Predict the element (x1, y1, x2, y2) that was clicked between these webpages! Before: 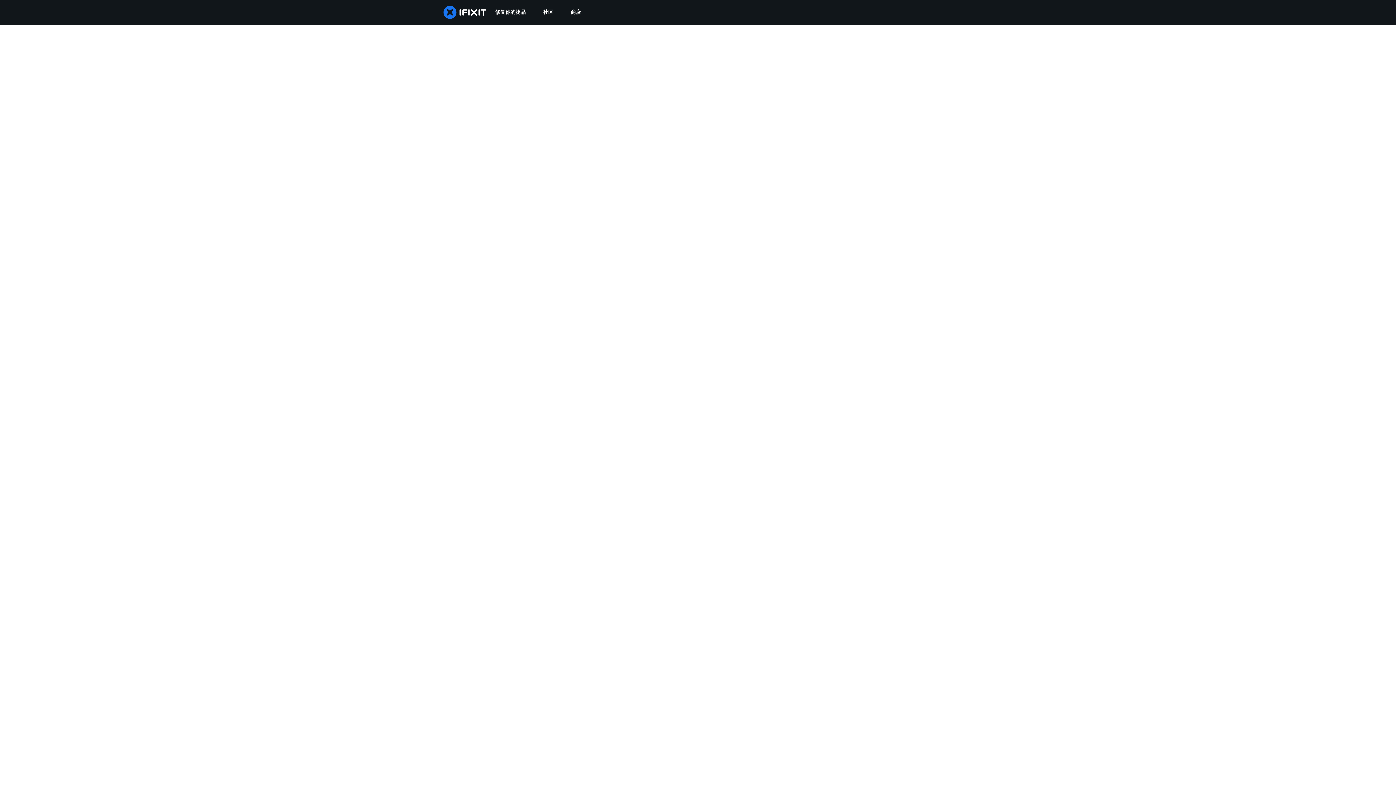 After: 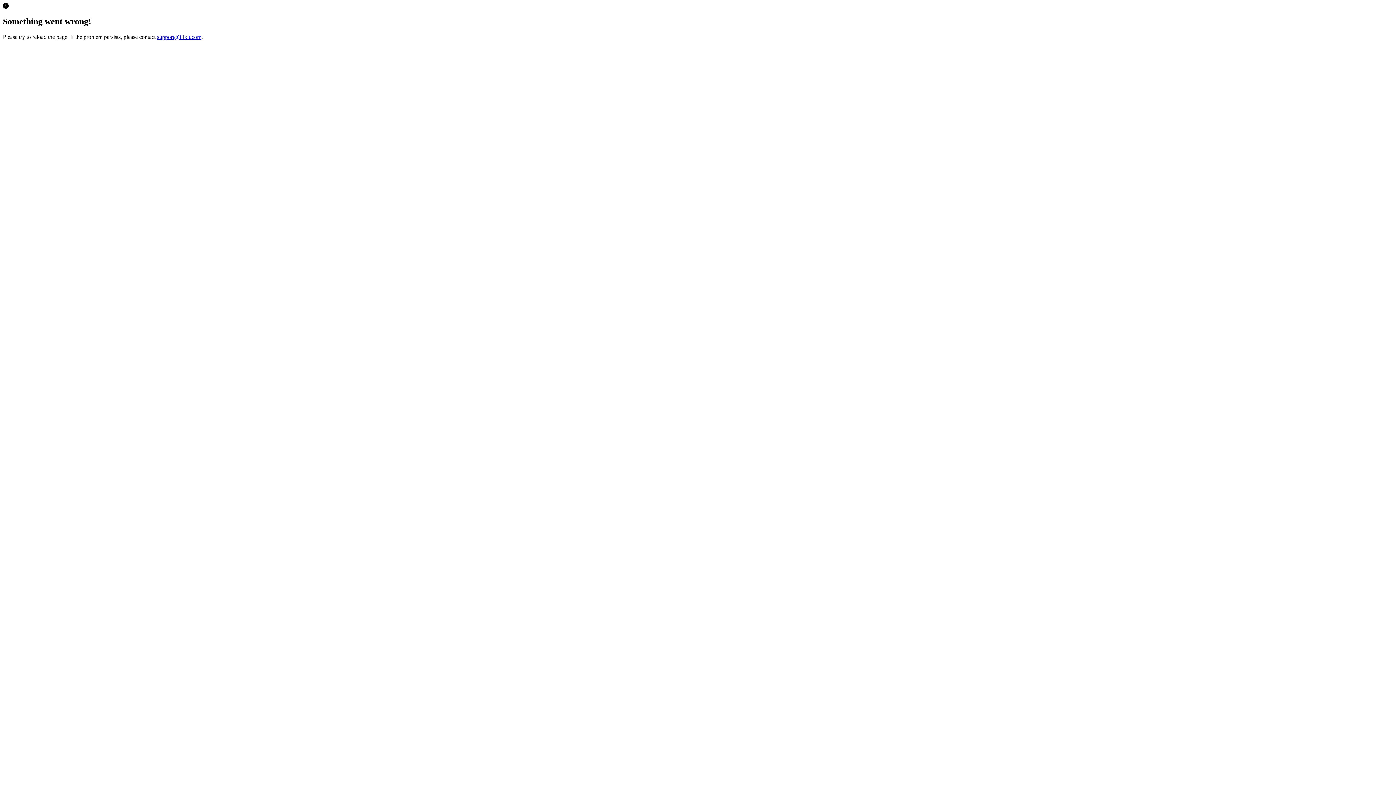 Action: label: 商店 bbox: (562, 0, 589, 24)